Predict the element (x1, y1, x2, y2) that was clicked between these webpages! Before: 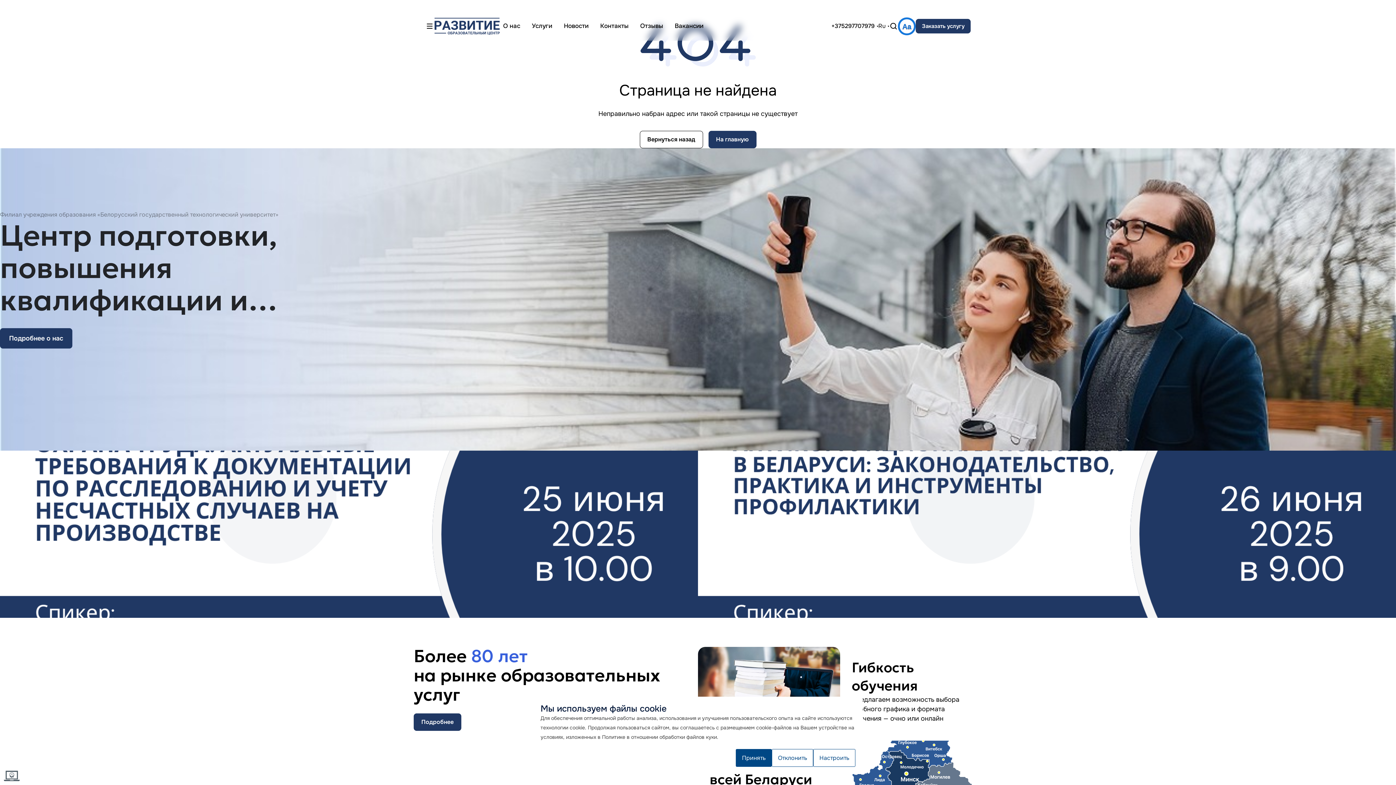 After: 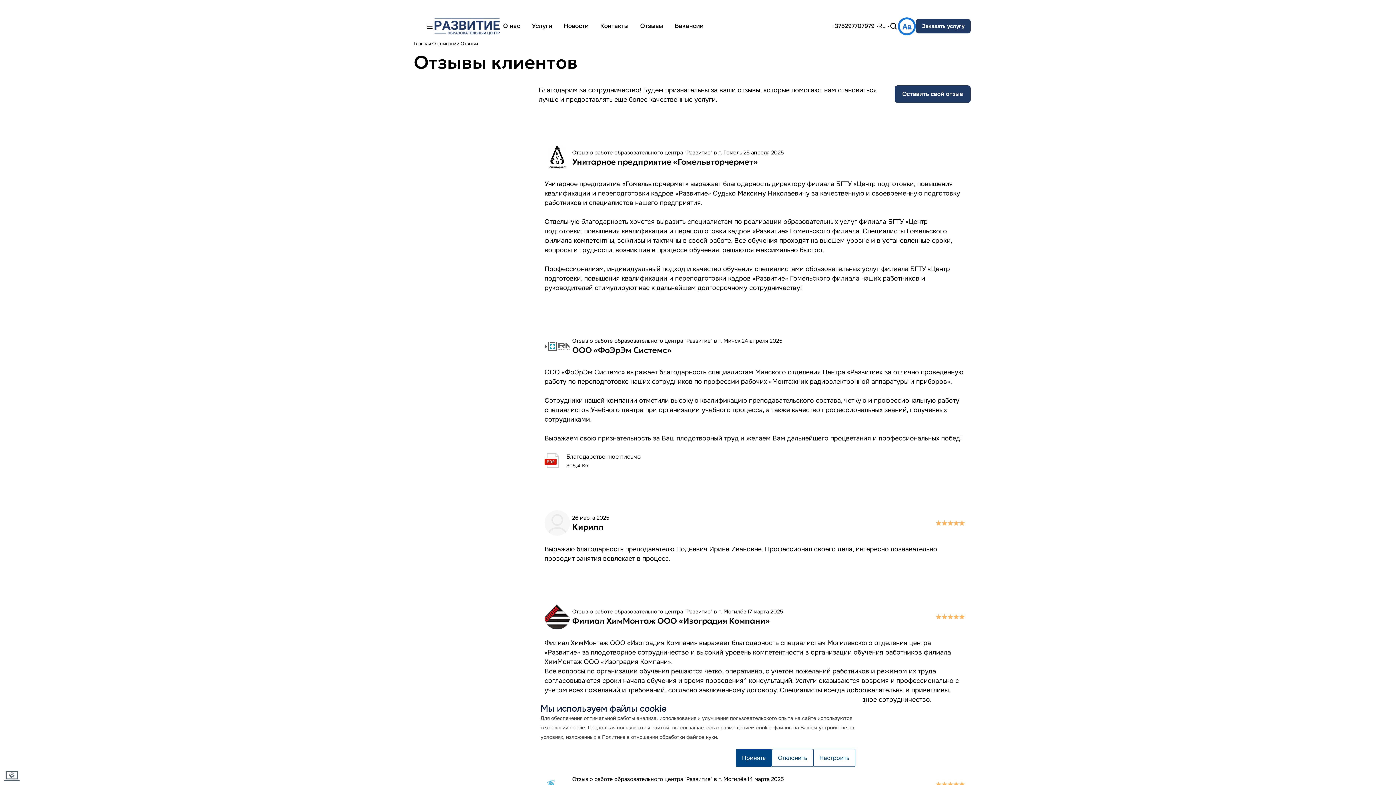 Action: bbox: (637, 11, 666, 40) label: Отзывы